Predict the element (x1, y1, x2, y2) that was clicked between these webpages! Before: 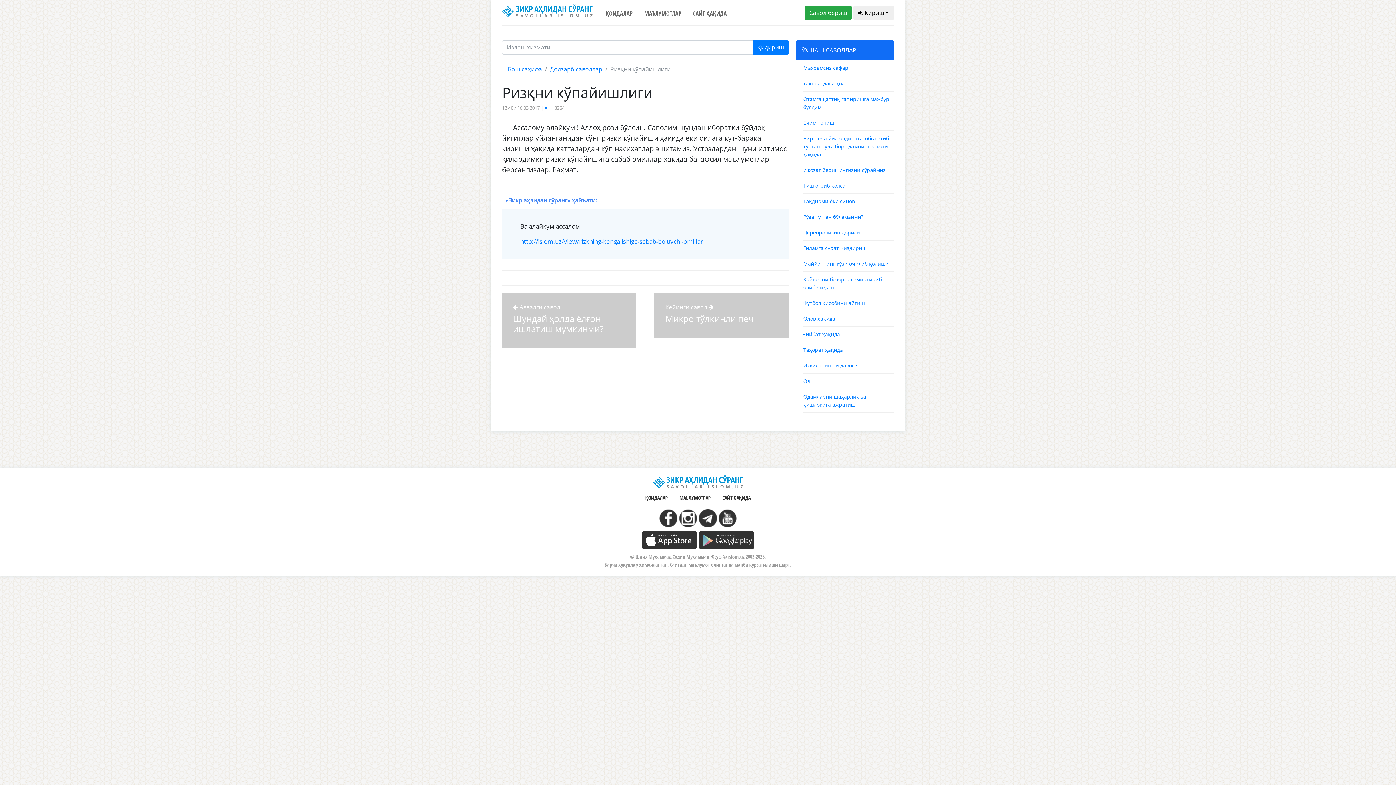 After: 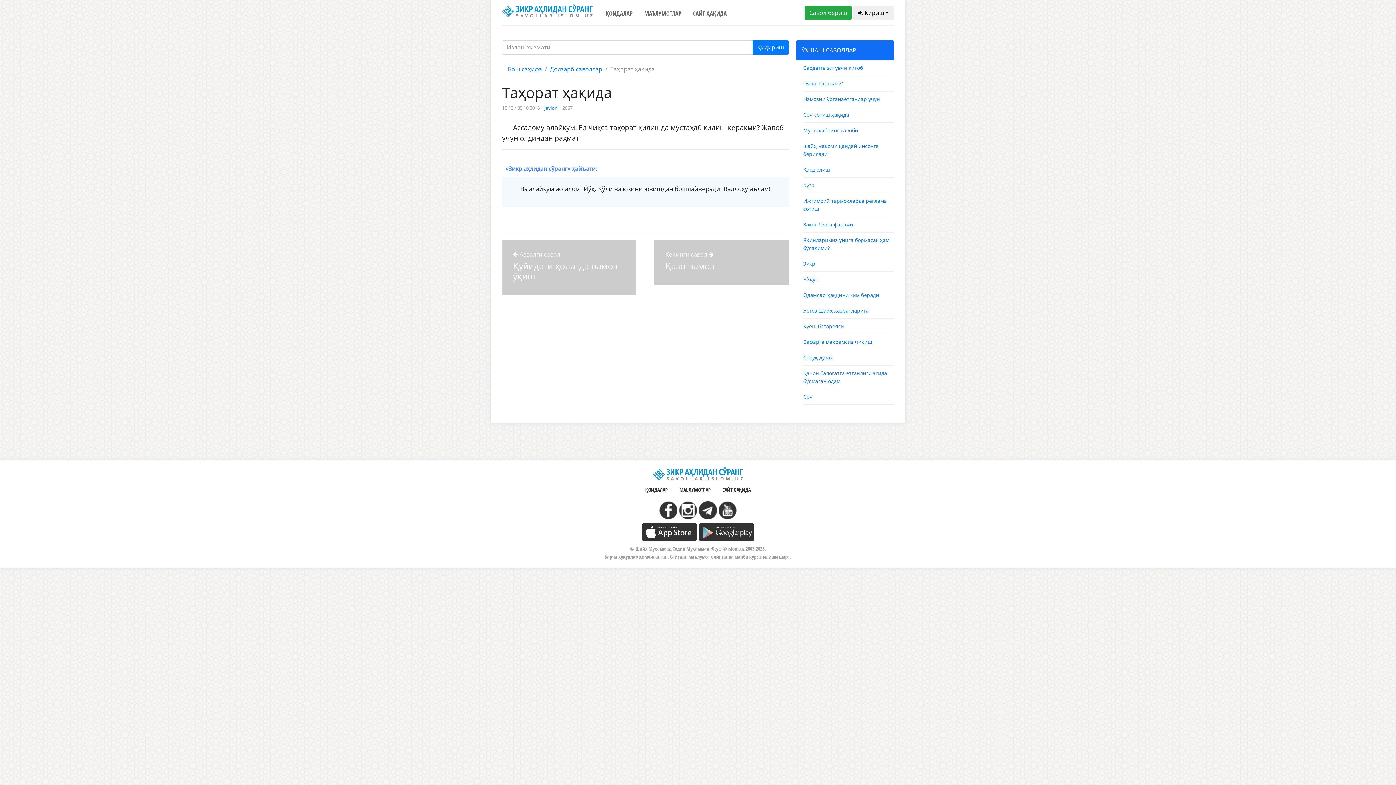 Action: bbox: (803, 346, 843, 353) label: Таҳорат ҳақида